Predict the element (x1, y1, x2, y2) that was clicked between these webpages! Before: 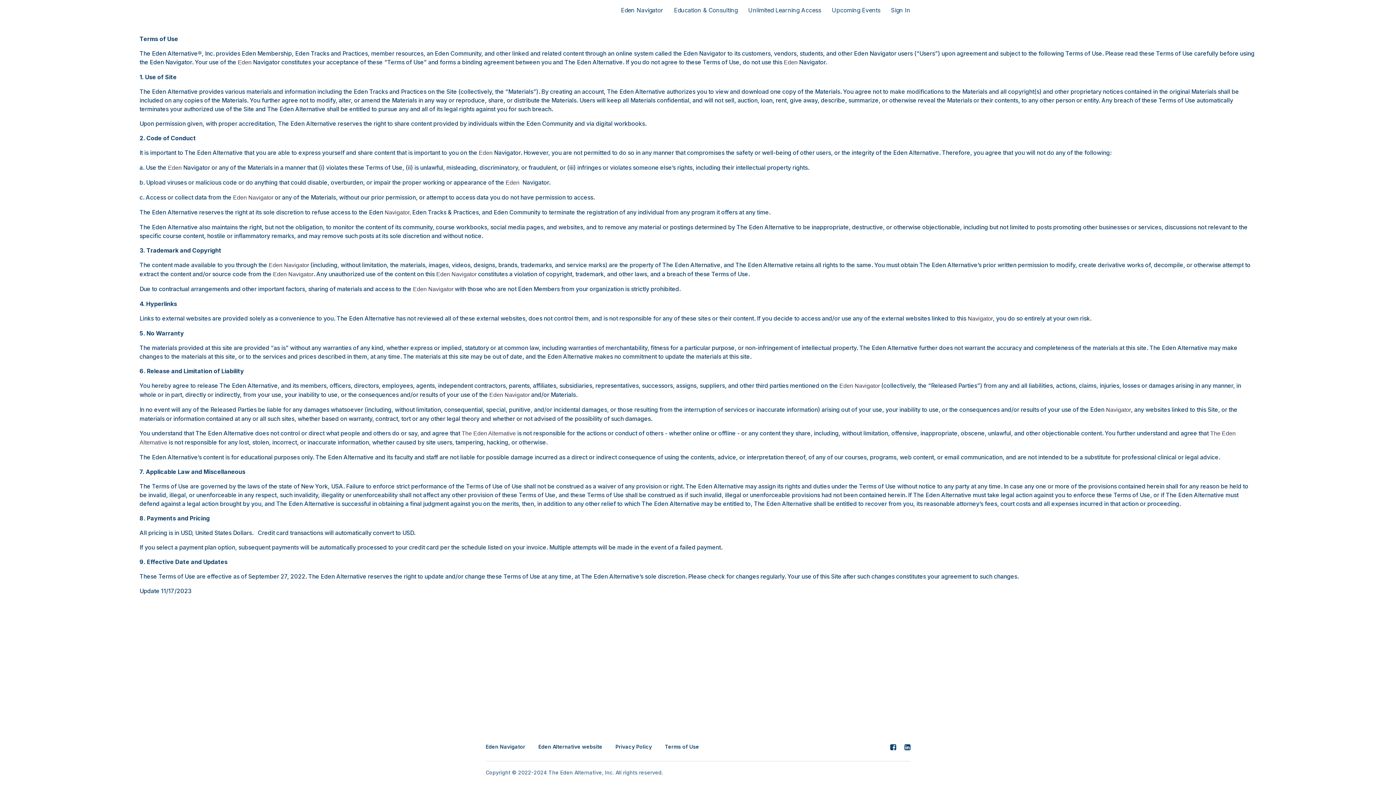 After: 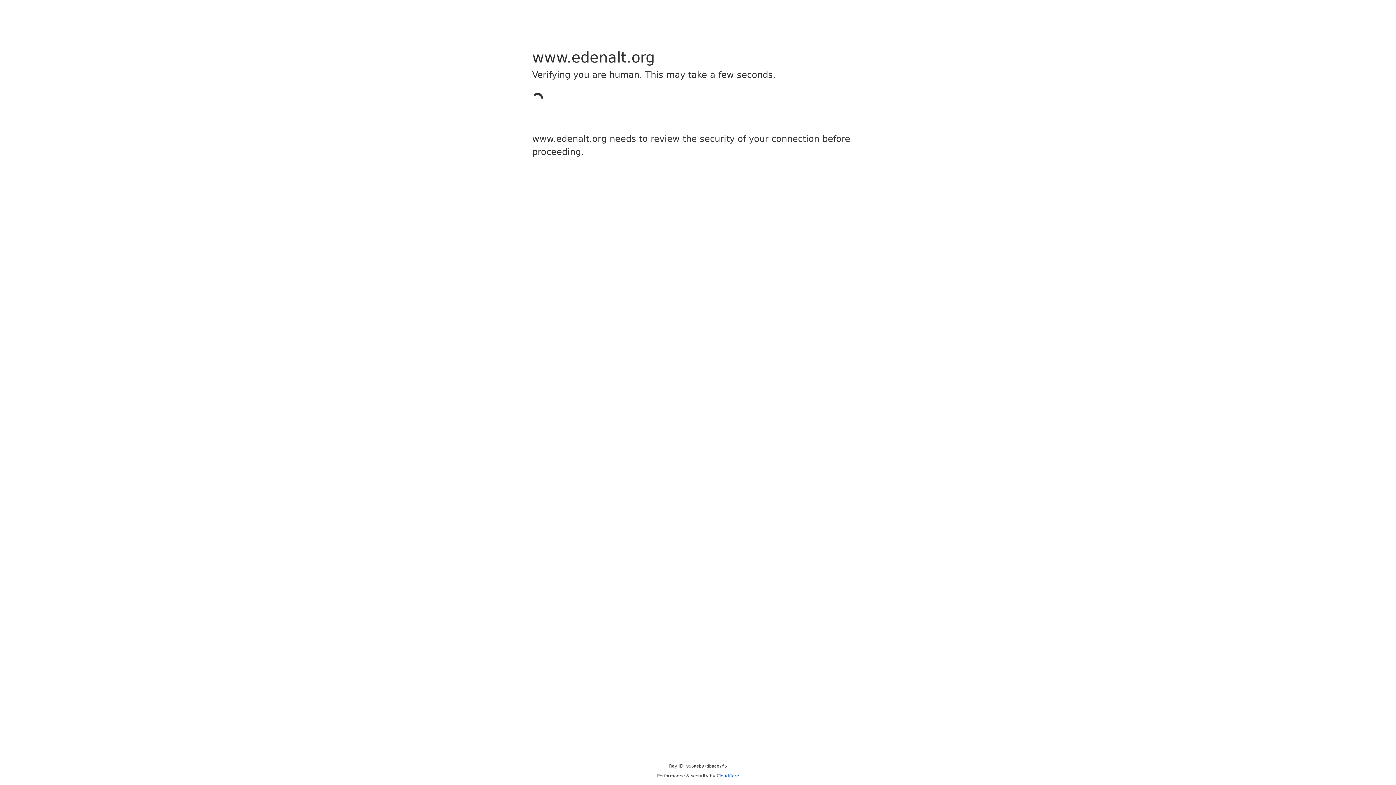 Action: bbox: (538, 743, 602, 750) label: Eden Alternative website